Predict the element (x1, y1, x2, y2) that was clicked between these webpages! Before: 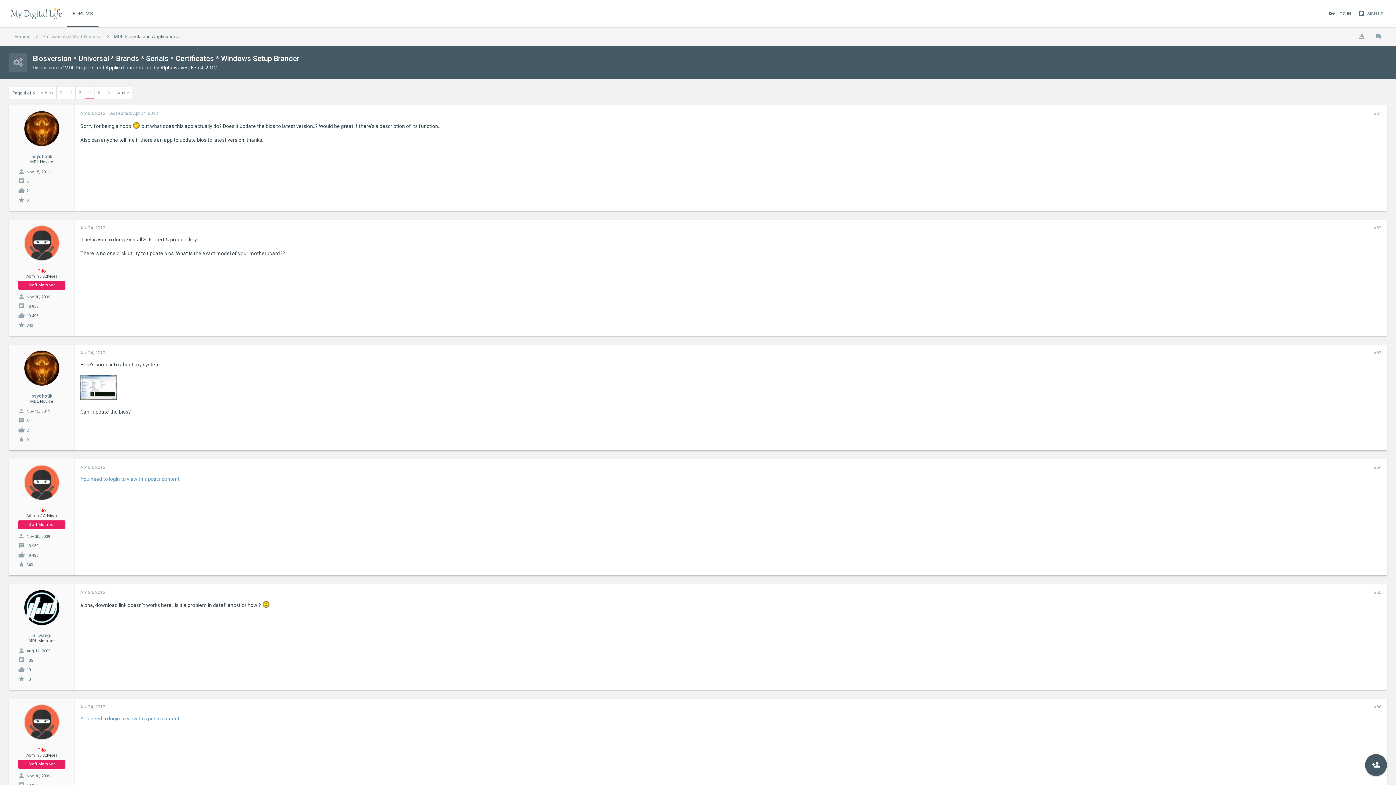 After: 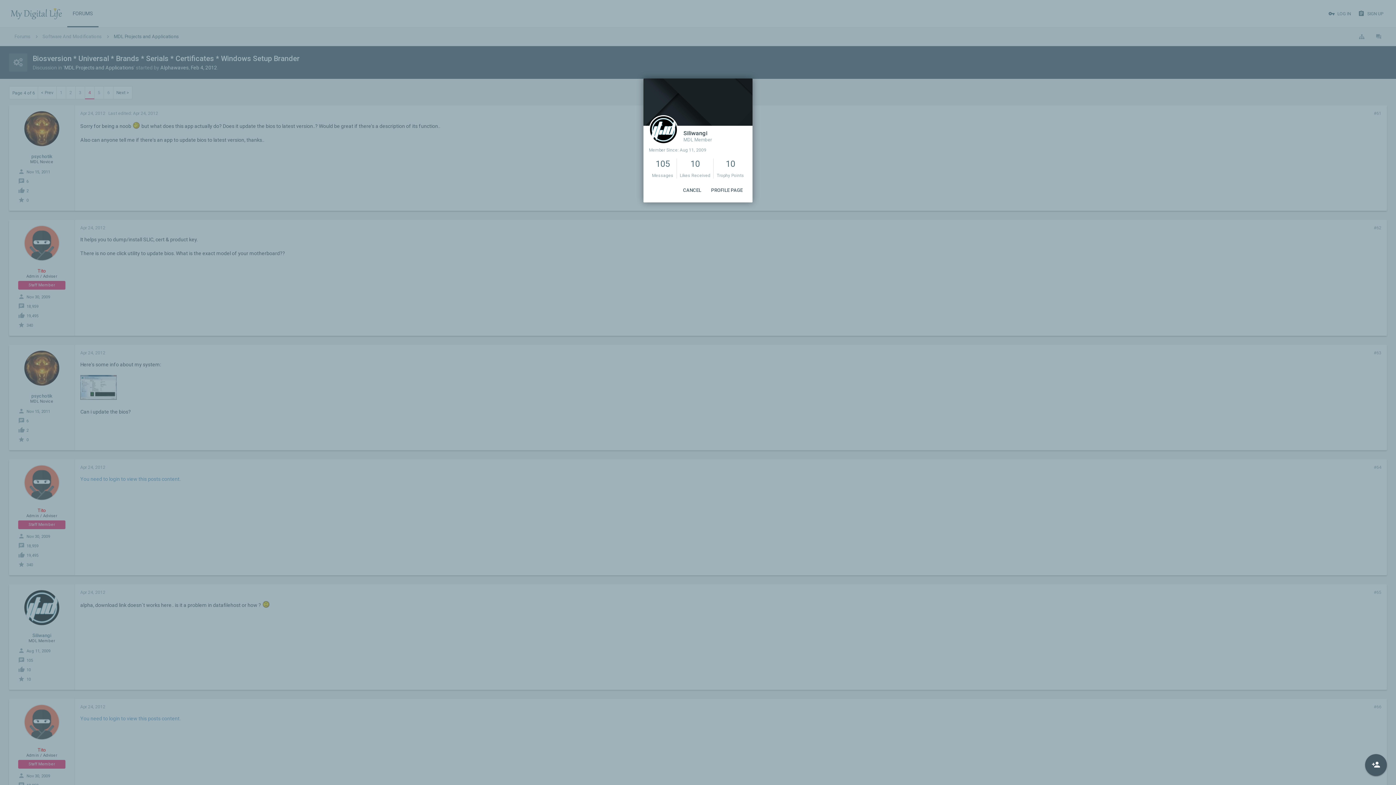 Action: bbox: (24, 590, 59, 625)